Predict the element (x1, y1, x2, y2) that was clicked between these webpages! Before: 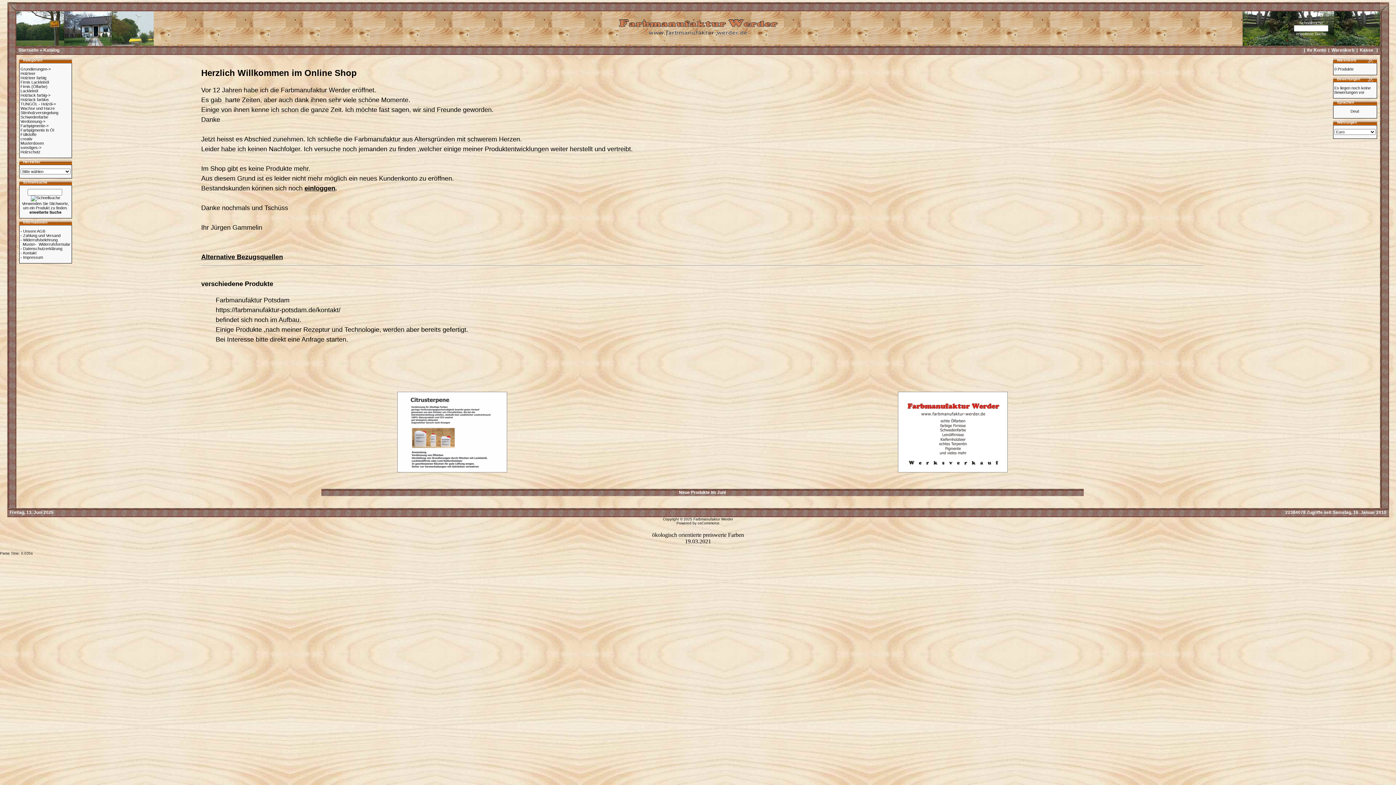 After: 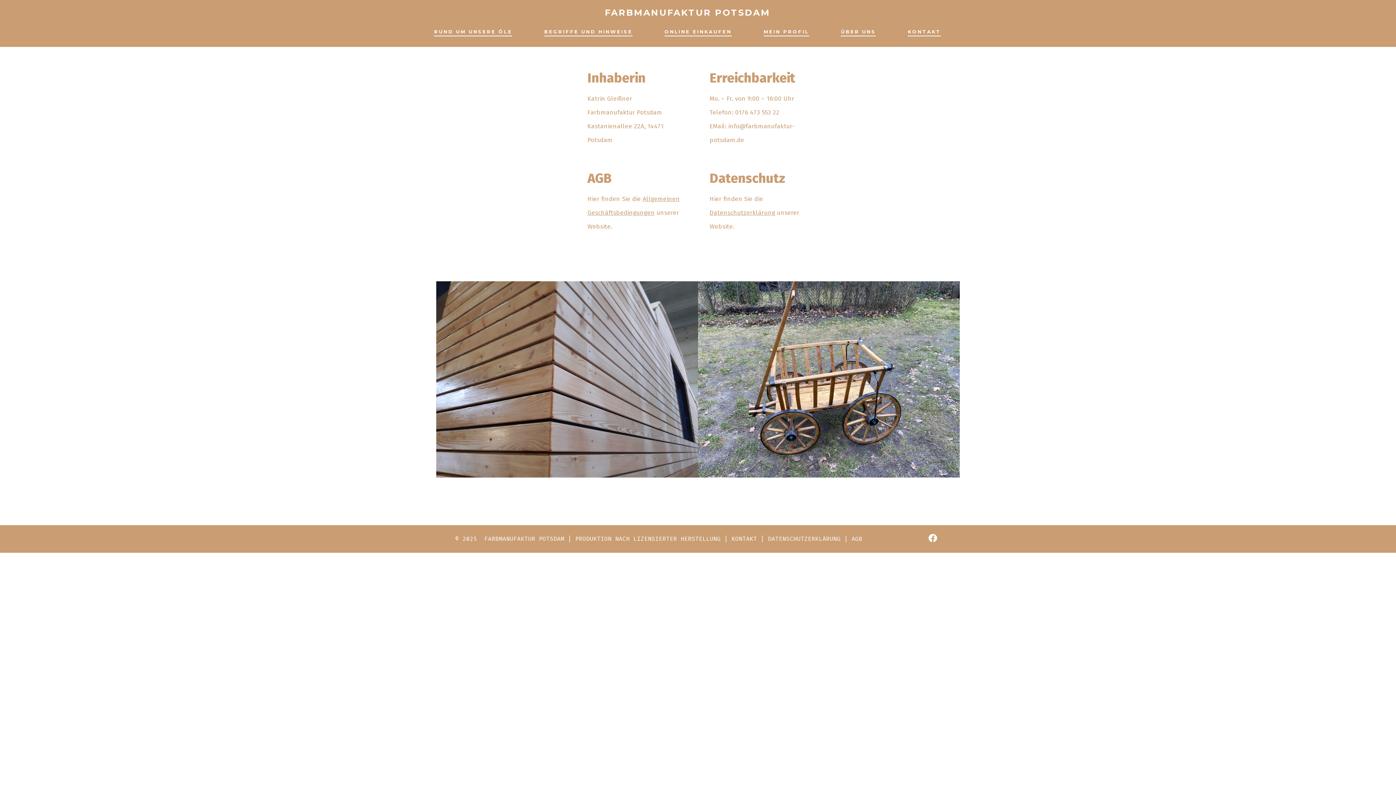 Action: label: https://farbmanufaktur-potsdam.de/kontakt/ bbox: (215, 306, 340, 313)